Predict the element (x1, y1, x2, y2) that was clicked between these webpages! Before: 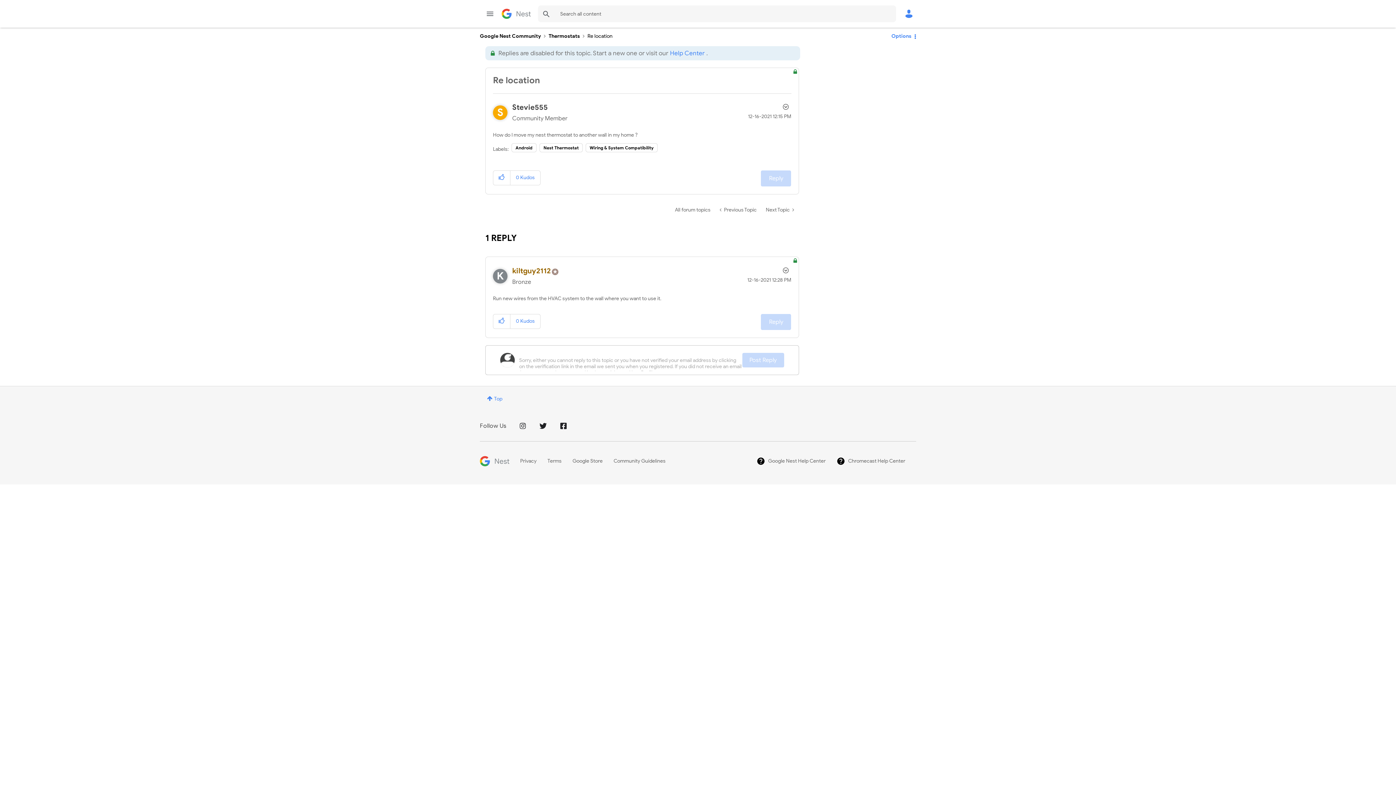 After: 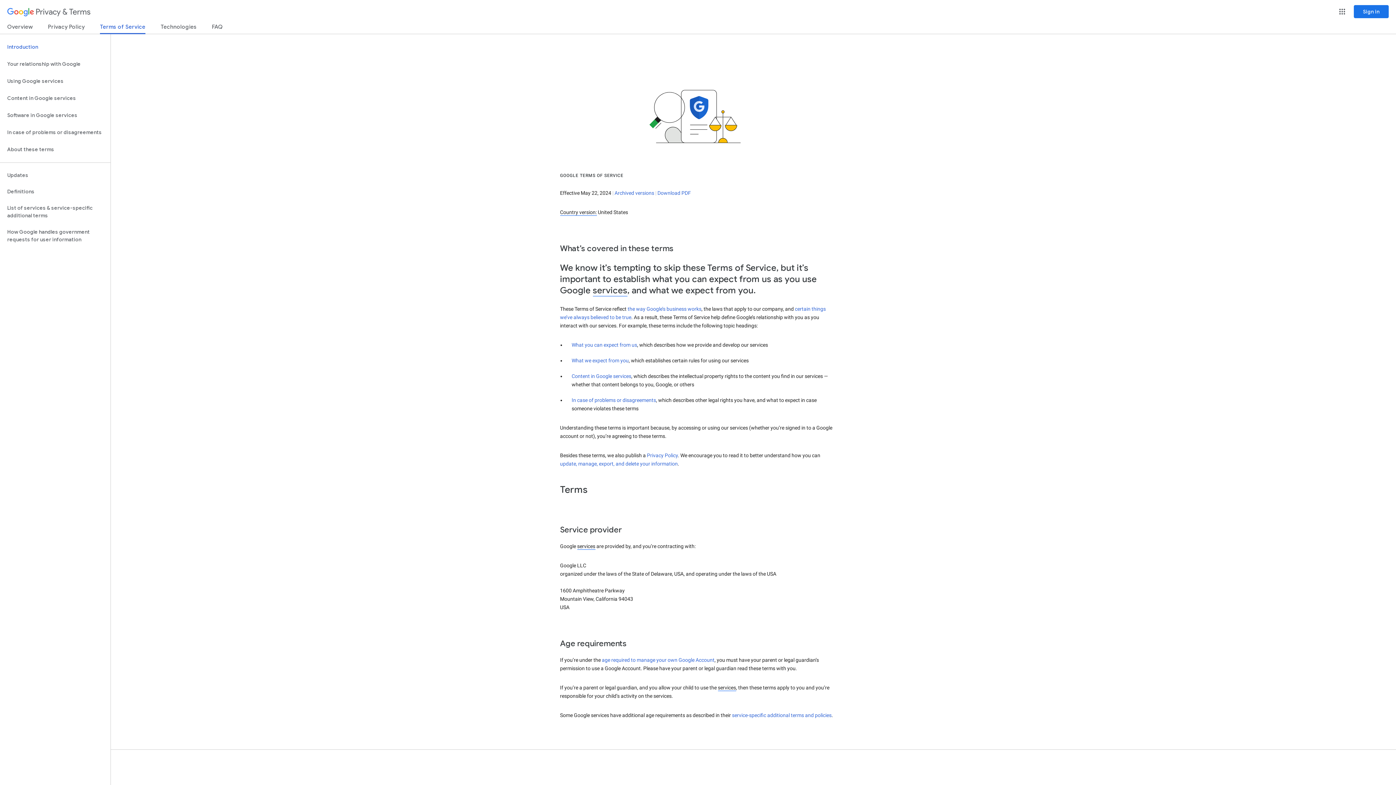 Action: label: Terms bbox: (547, 458, 572, 464)